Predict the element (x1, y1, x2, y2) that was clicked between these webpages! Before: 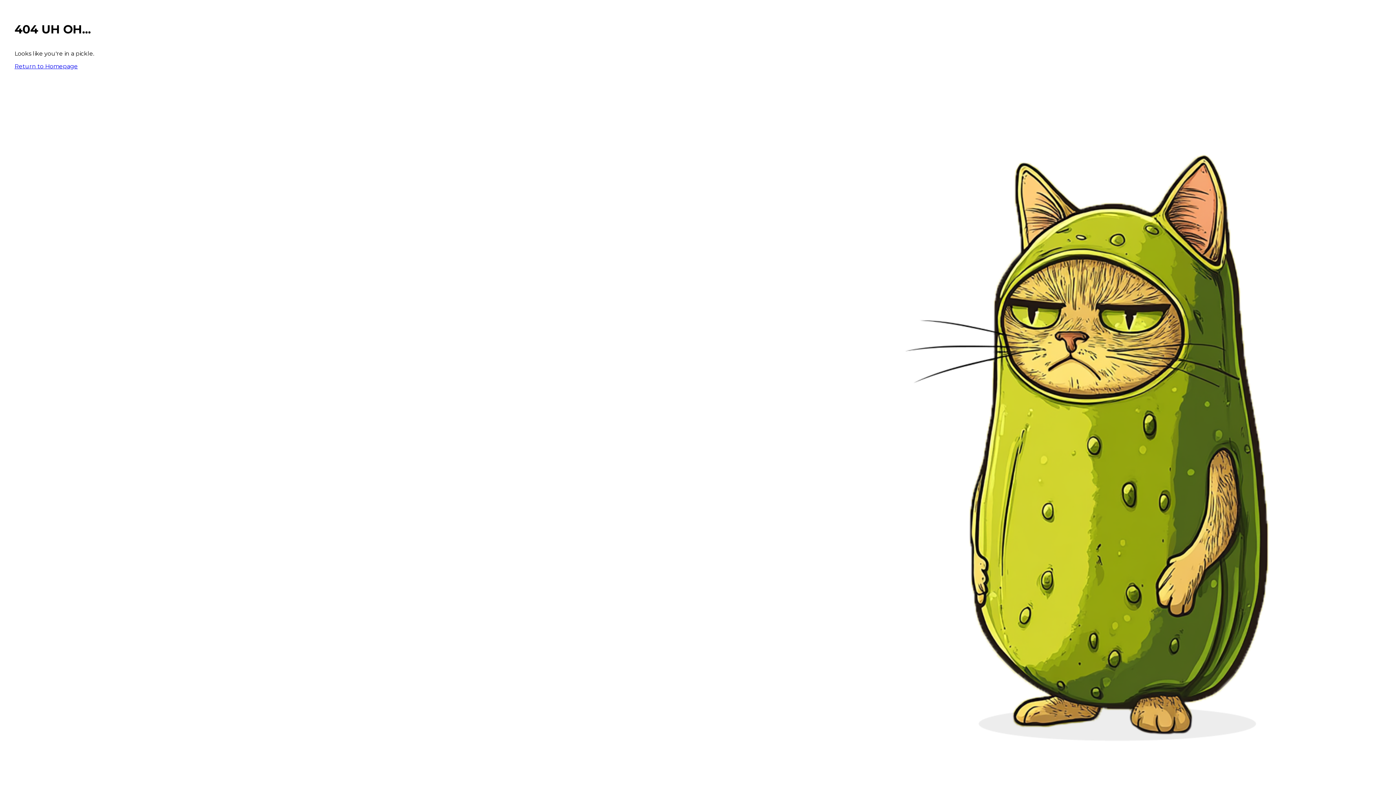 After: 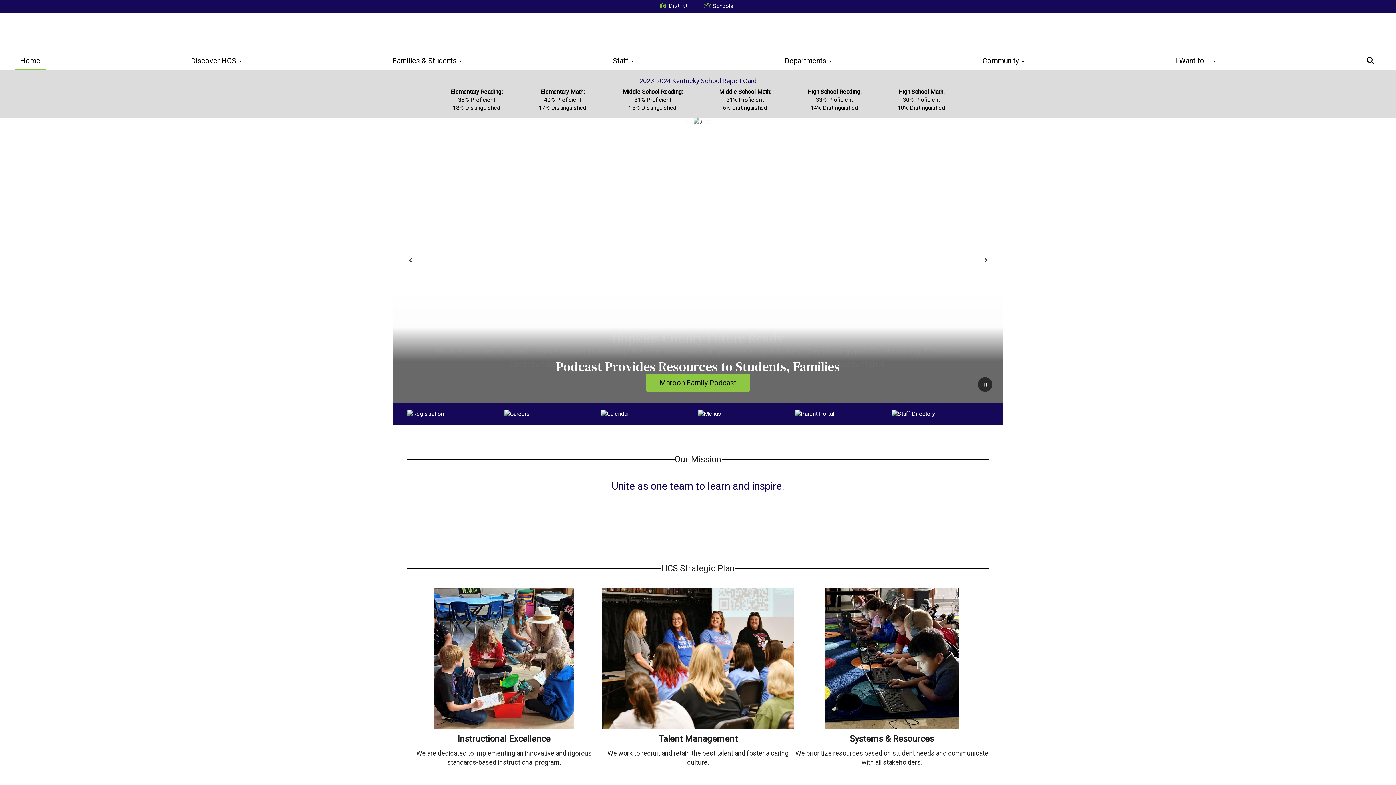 Action: label: Return to Homepage bbox: (14, 62, 77, 69)